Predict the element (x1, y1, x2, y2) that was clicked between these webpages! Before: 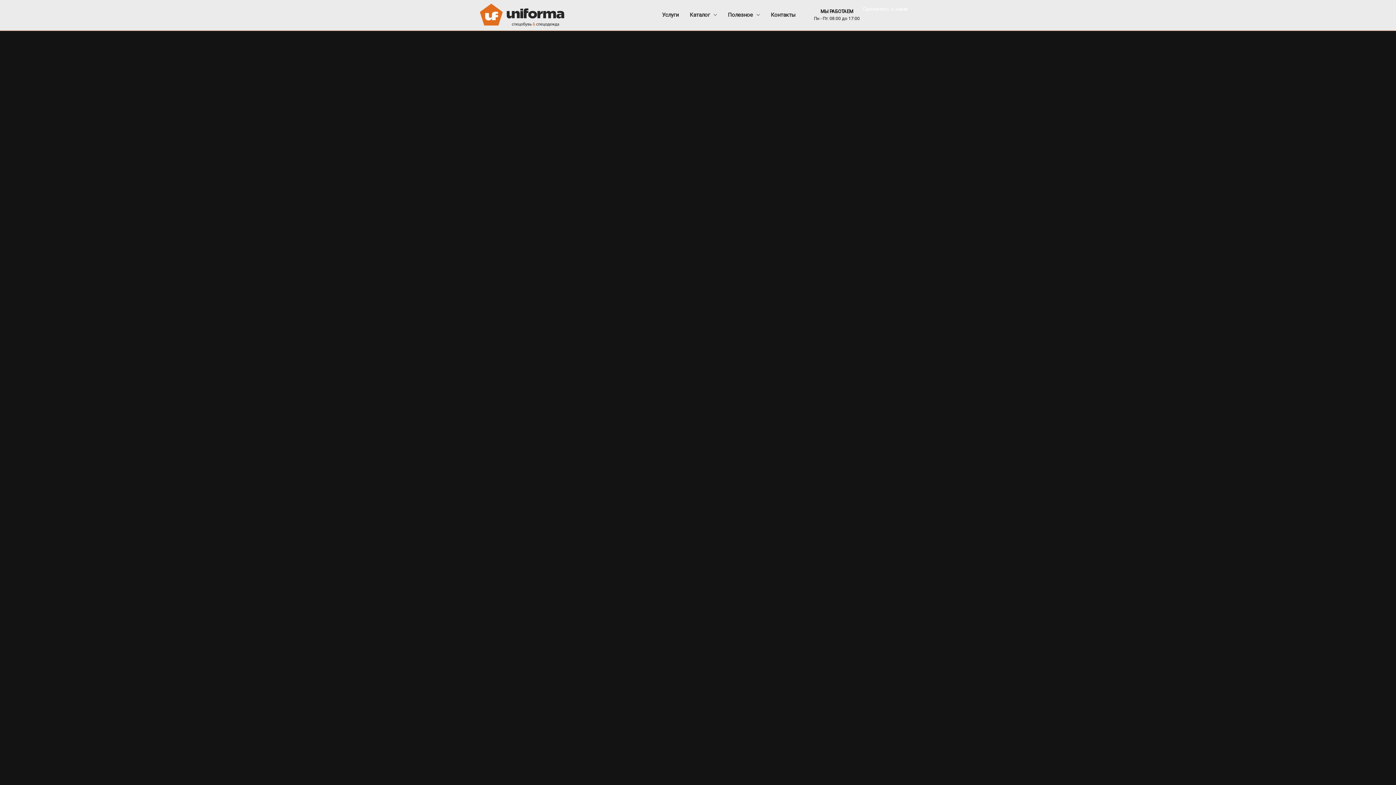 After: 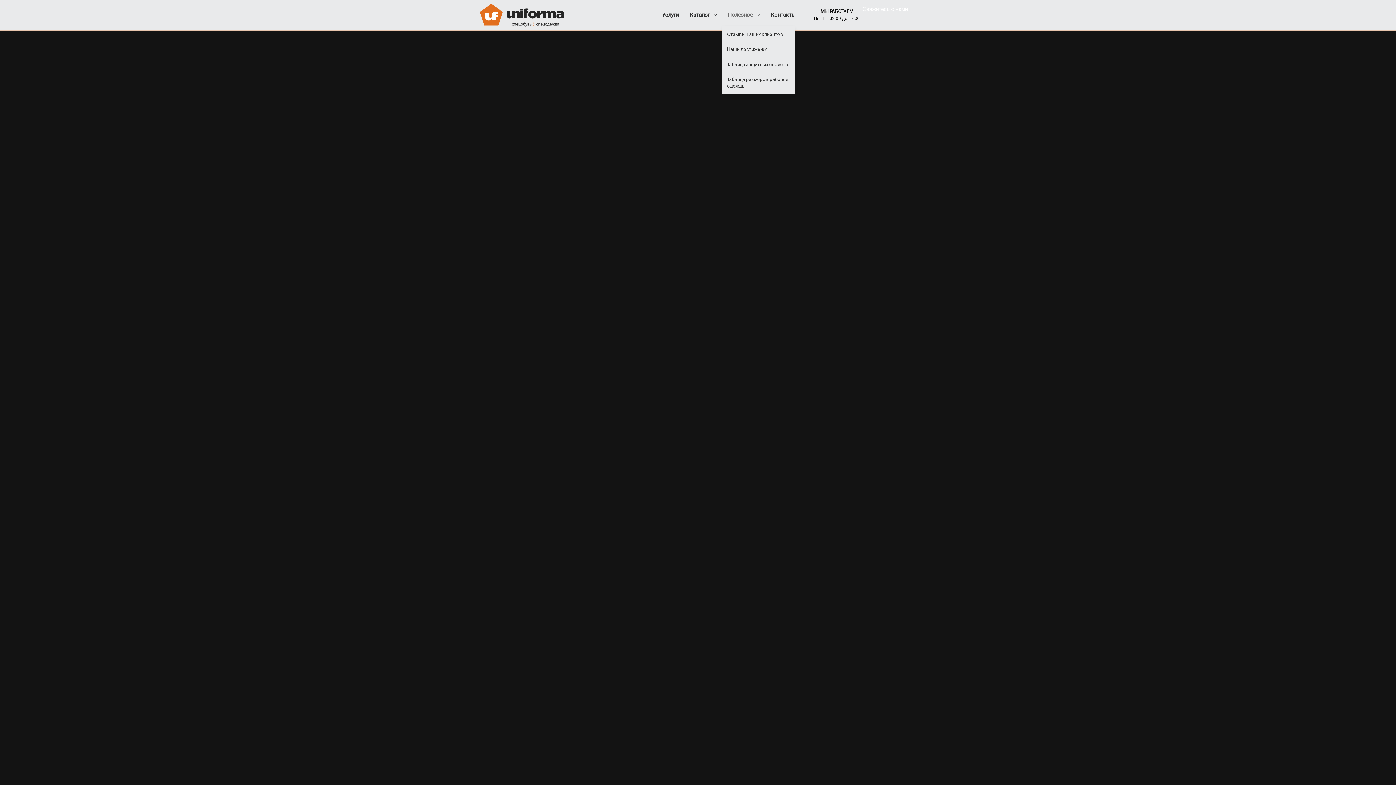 Action: bbox: (722, 4, 765, 25) label: Полезное